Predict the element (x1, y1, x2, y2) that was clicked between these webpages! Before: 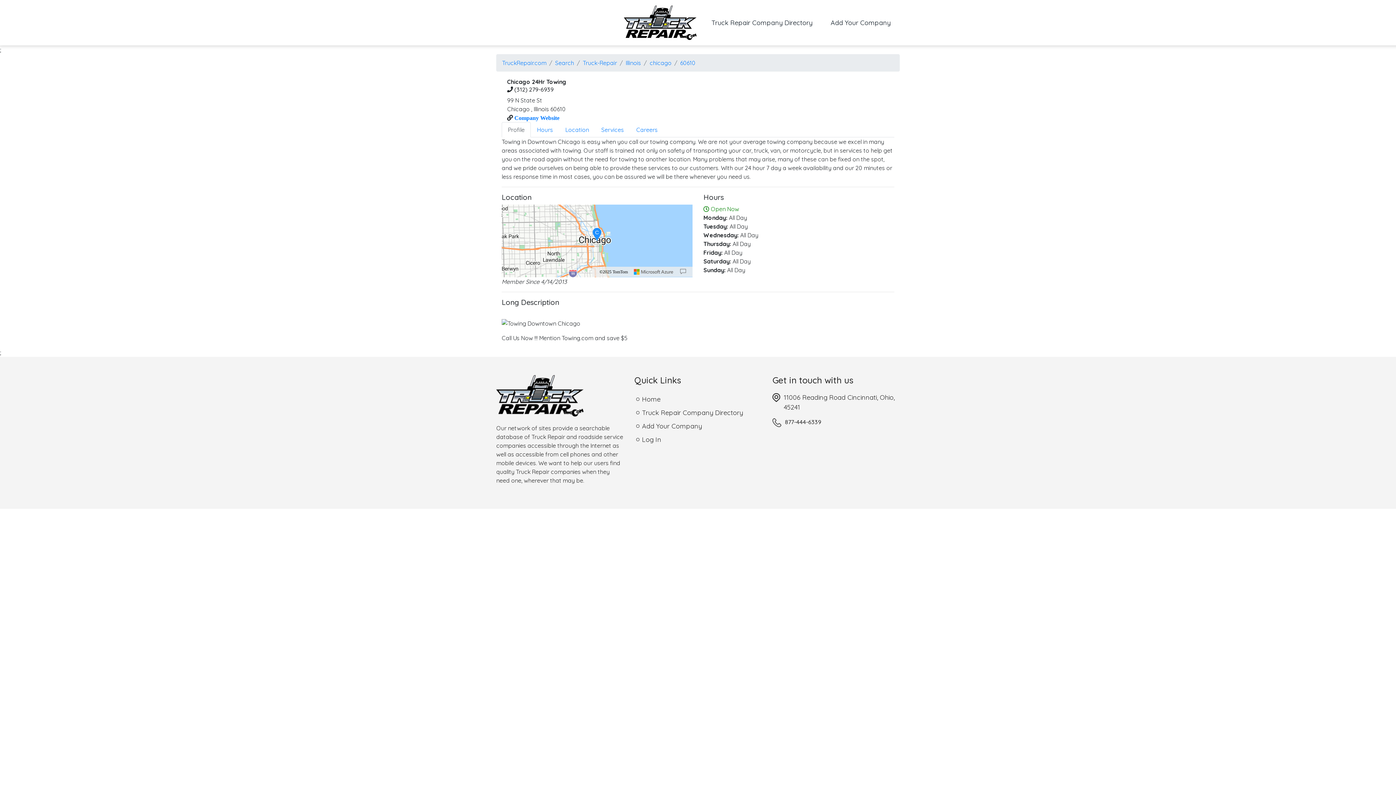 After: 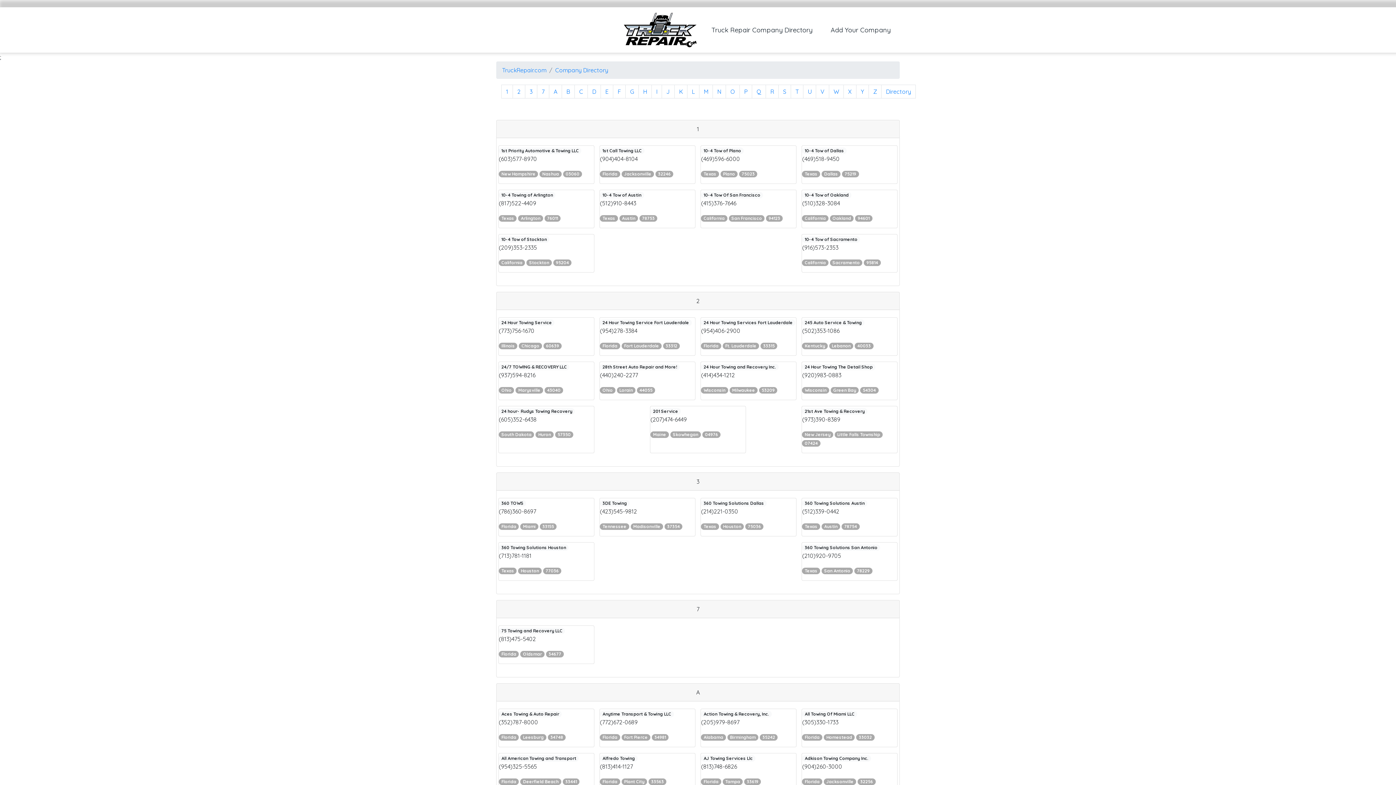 Action: bbox: (636, 406, 761, 419) label: Truck Repair Company Directory